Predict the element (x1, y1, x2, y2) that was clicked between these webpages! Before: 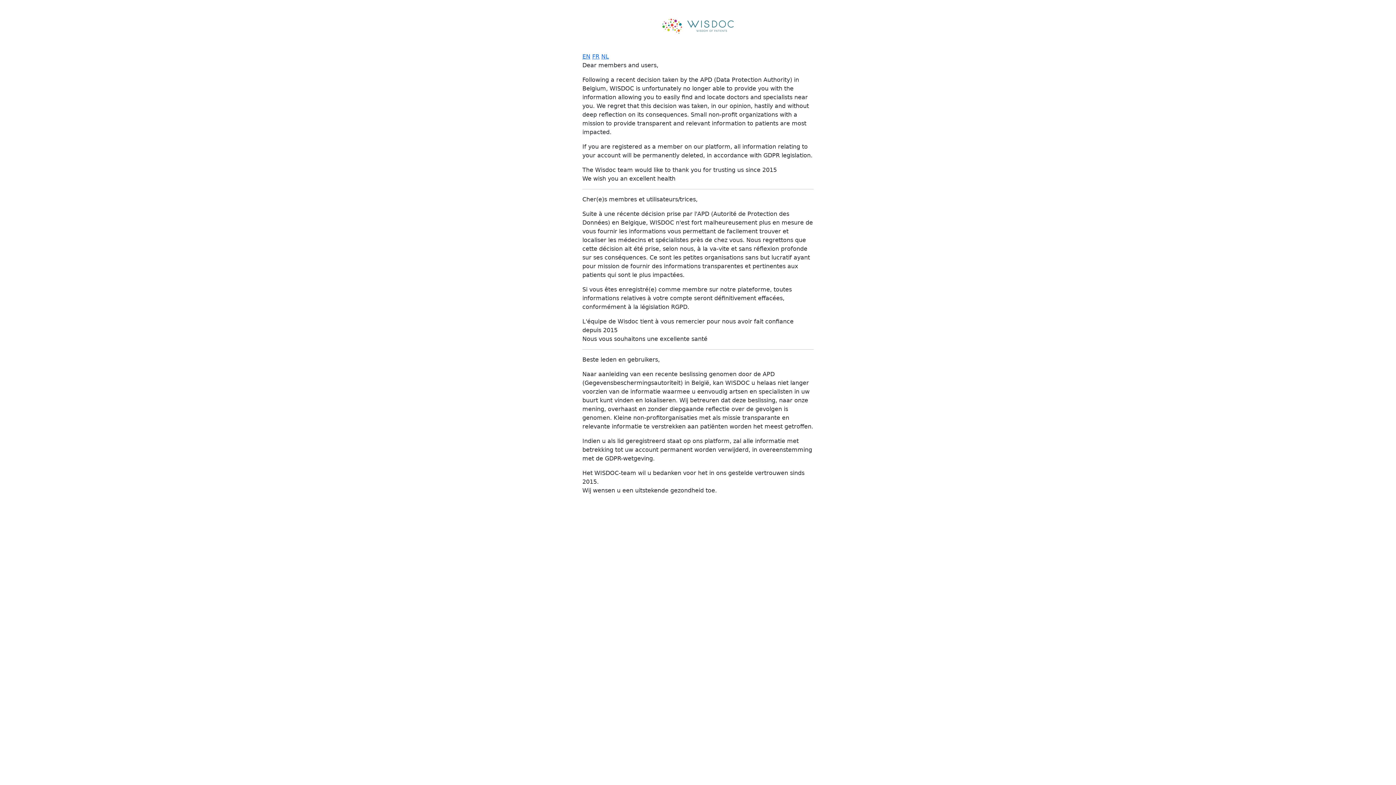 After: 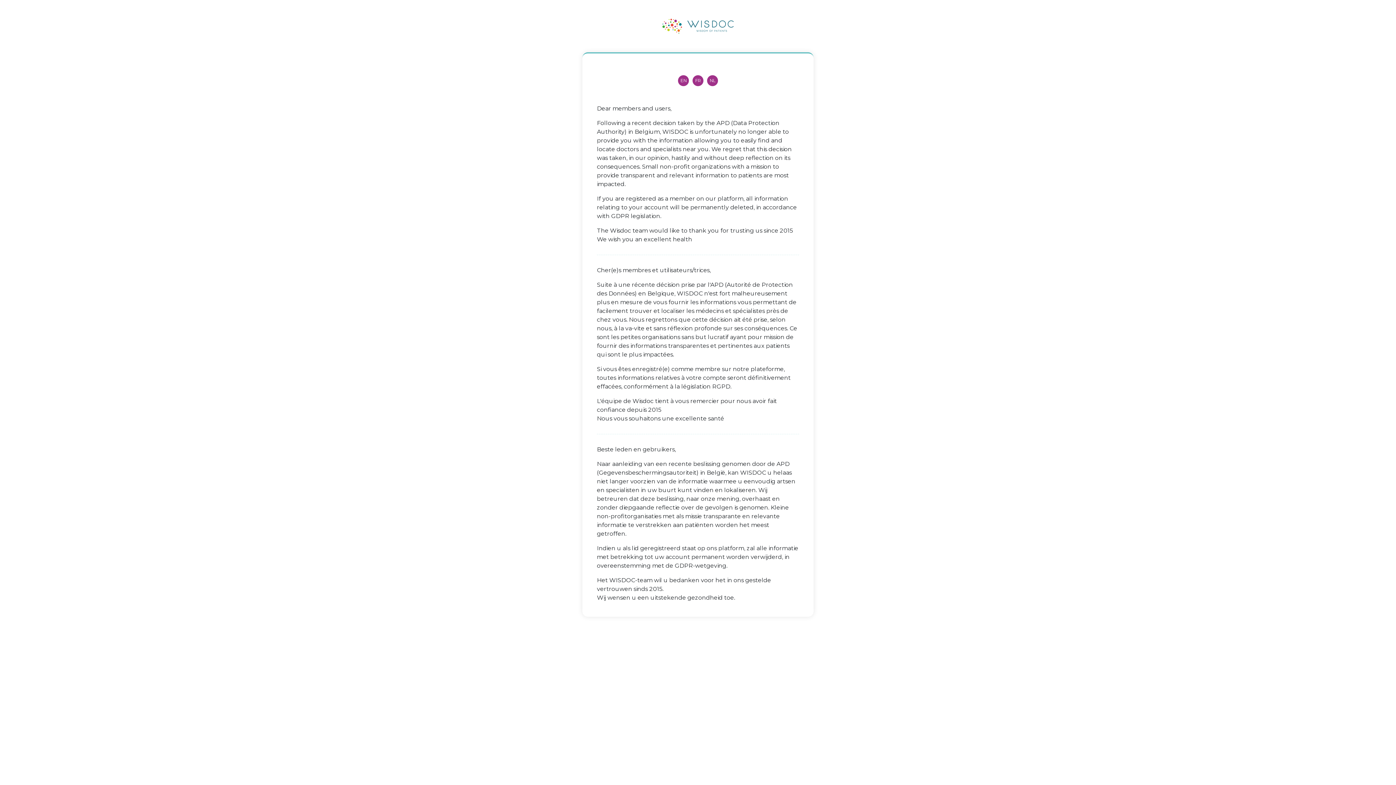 Action: bbox: (592, 52, 599, 59) label: FR